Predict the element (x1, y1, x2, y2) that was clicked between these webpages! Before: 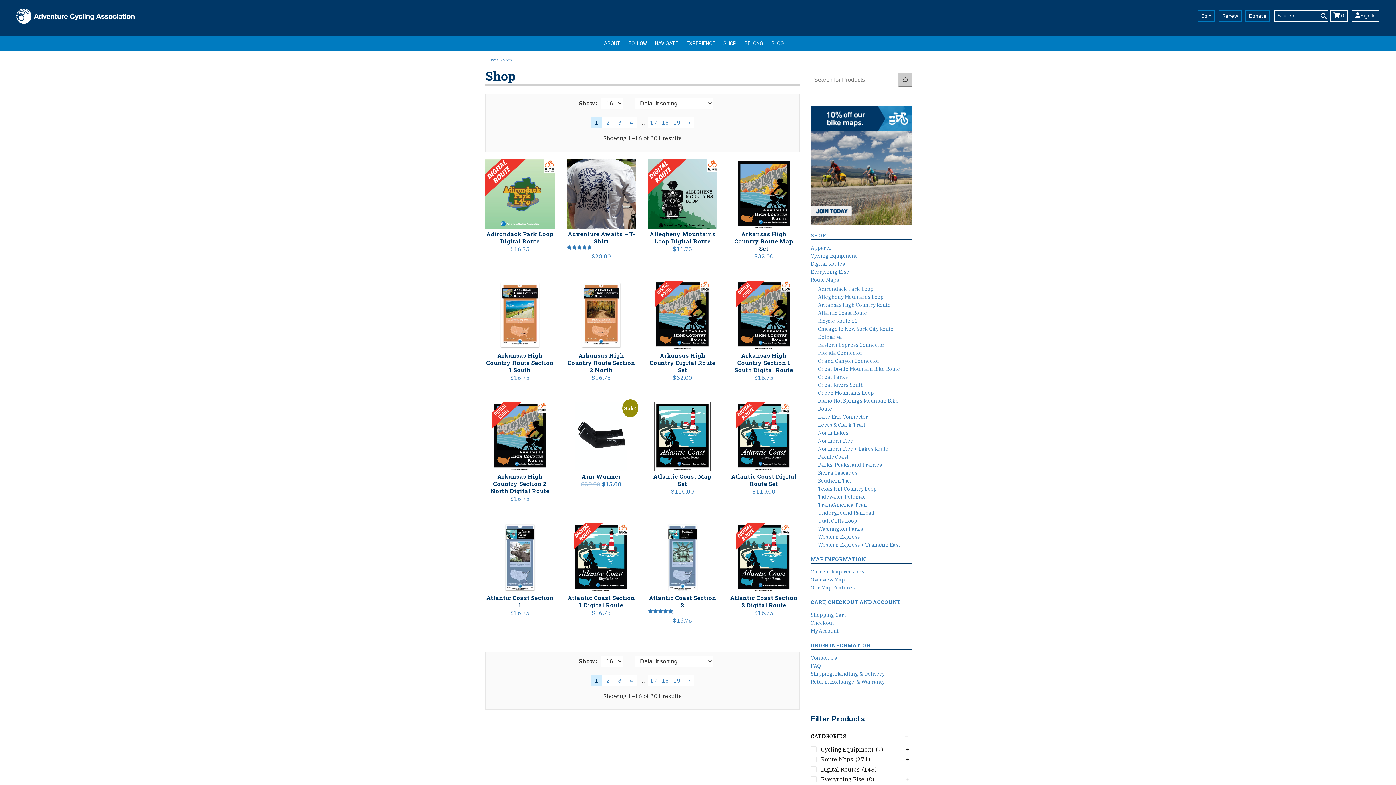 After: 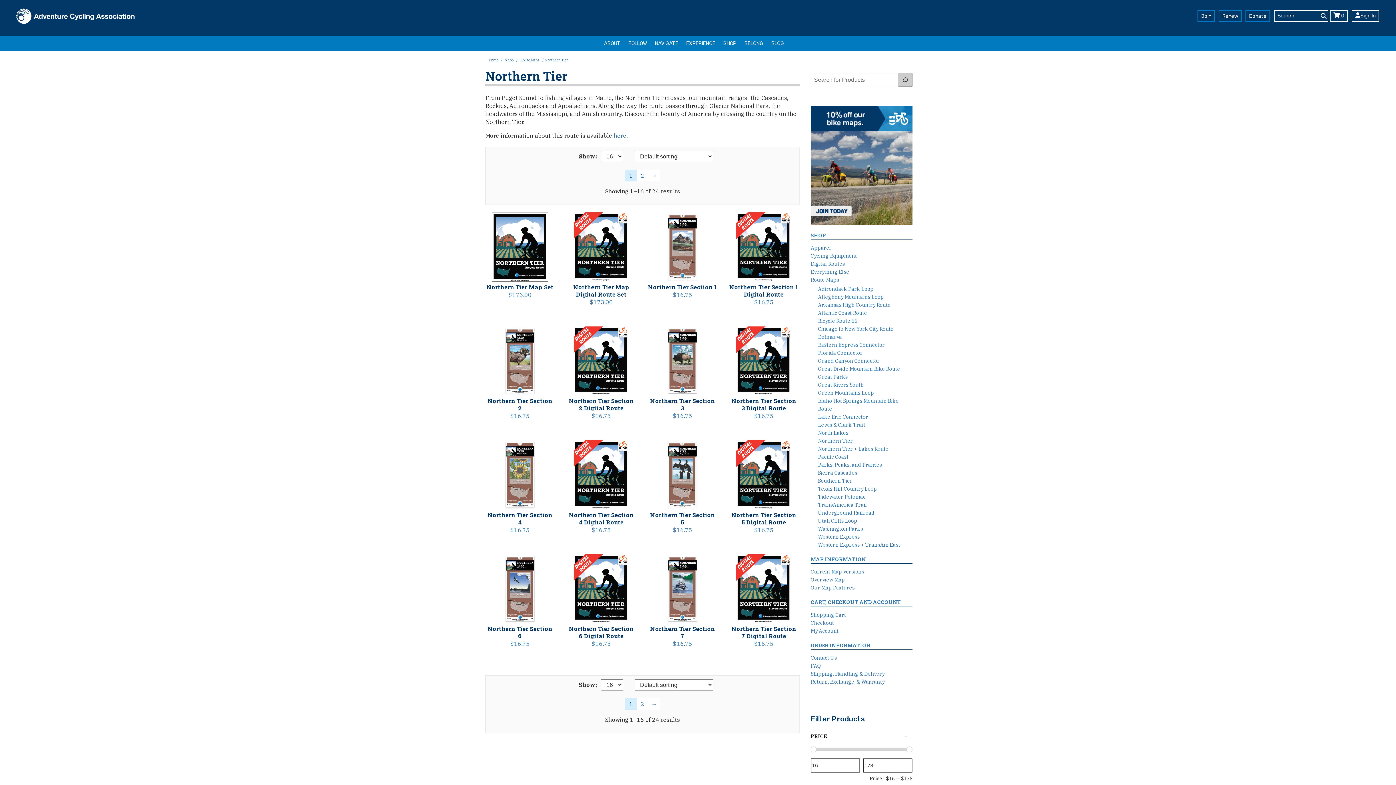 Action: label: Northern Tier bbox: (818, 437, 853, 444)